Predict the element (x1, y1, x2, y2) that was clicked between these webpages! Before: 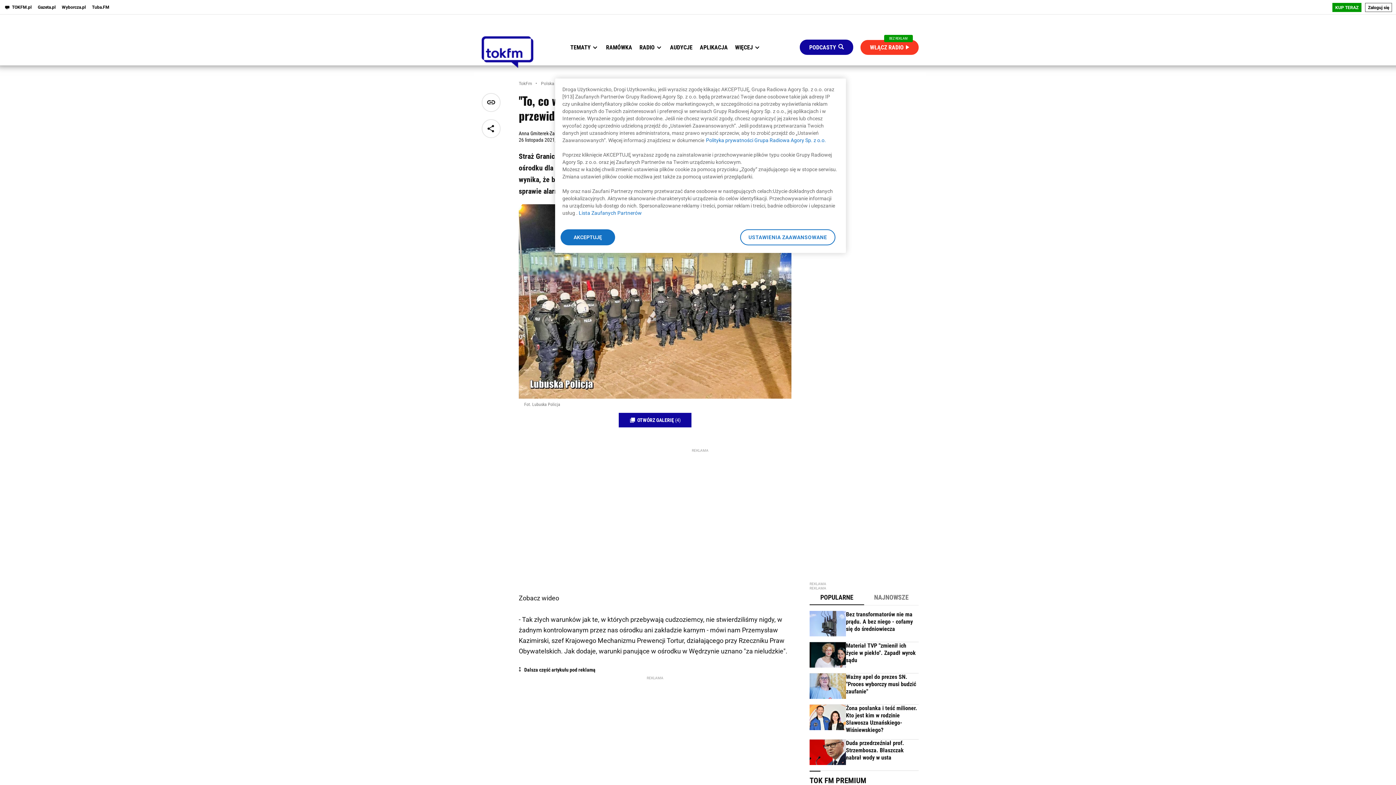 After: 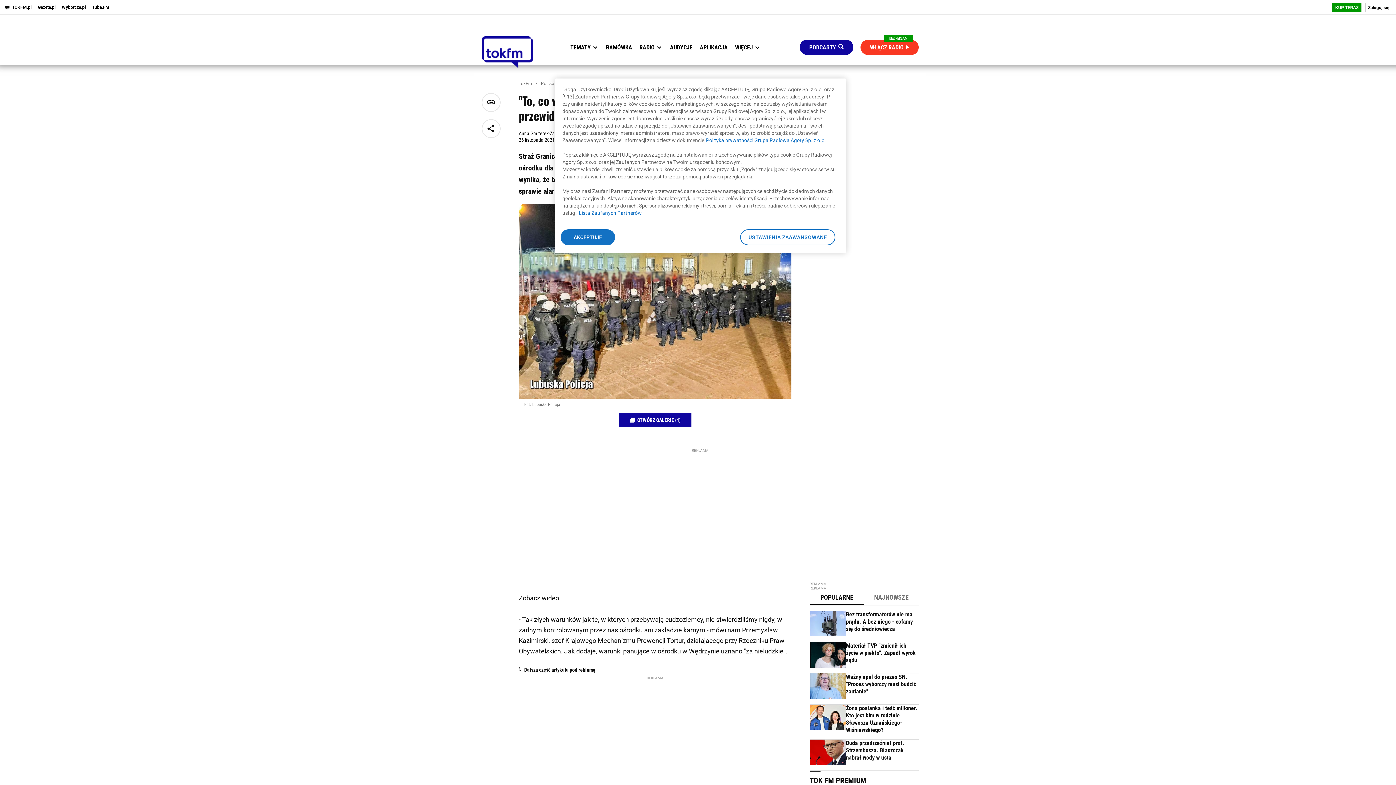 Action: label: Więcej informacji o Twojej prywatności, otwiera się w nowym oknie bbox: (706, 137, 826, 143)